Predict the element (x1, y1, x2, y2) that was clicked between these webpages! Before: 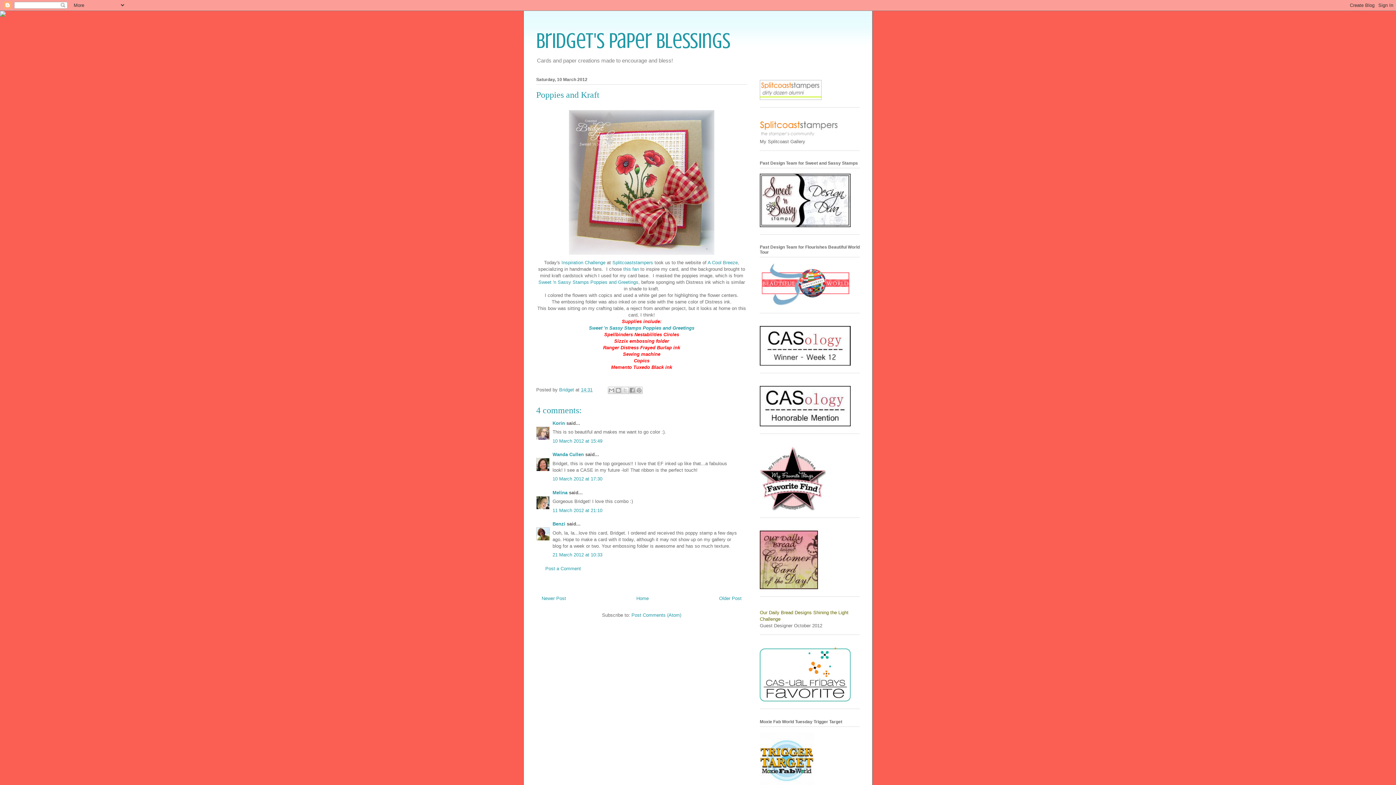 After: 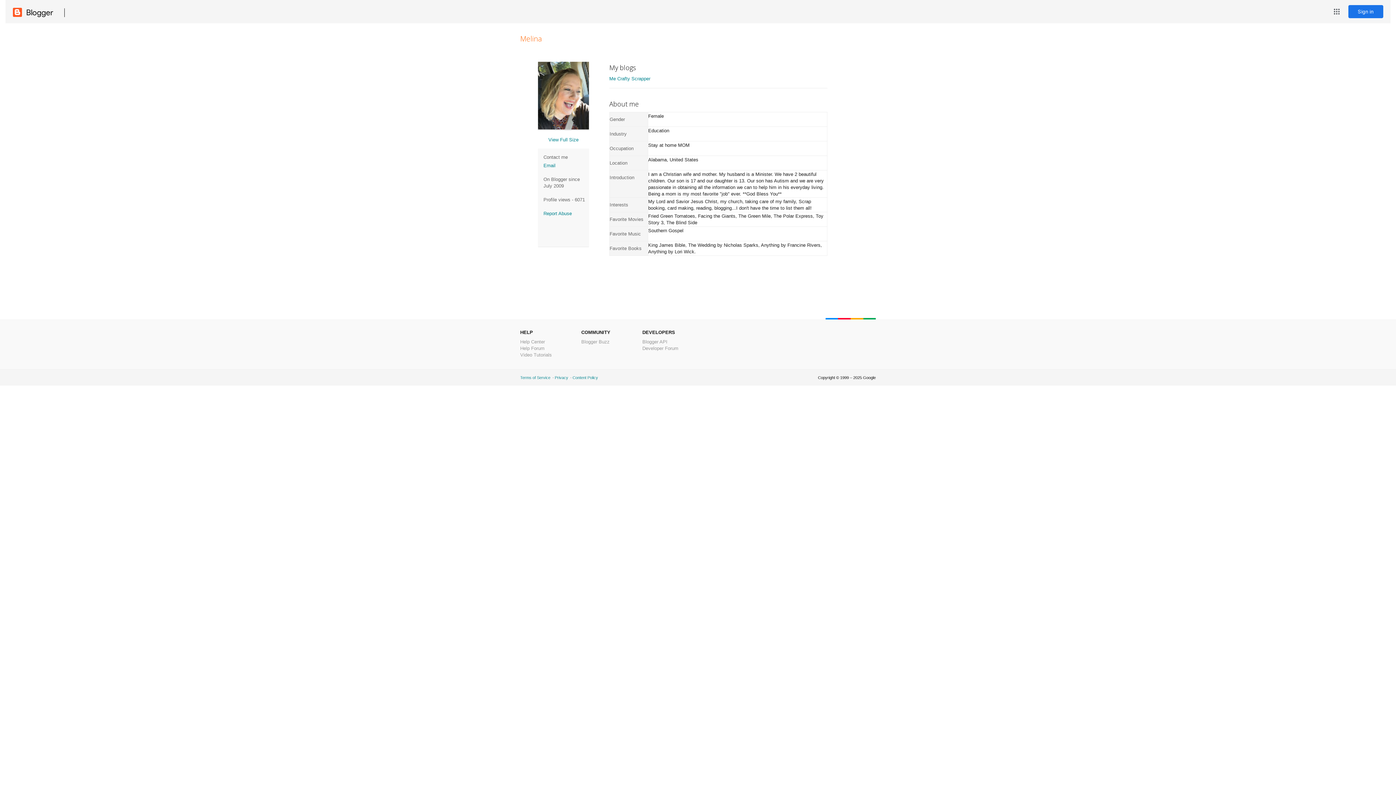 Action: bbox: (552, 490, 567, 495) label: Melina